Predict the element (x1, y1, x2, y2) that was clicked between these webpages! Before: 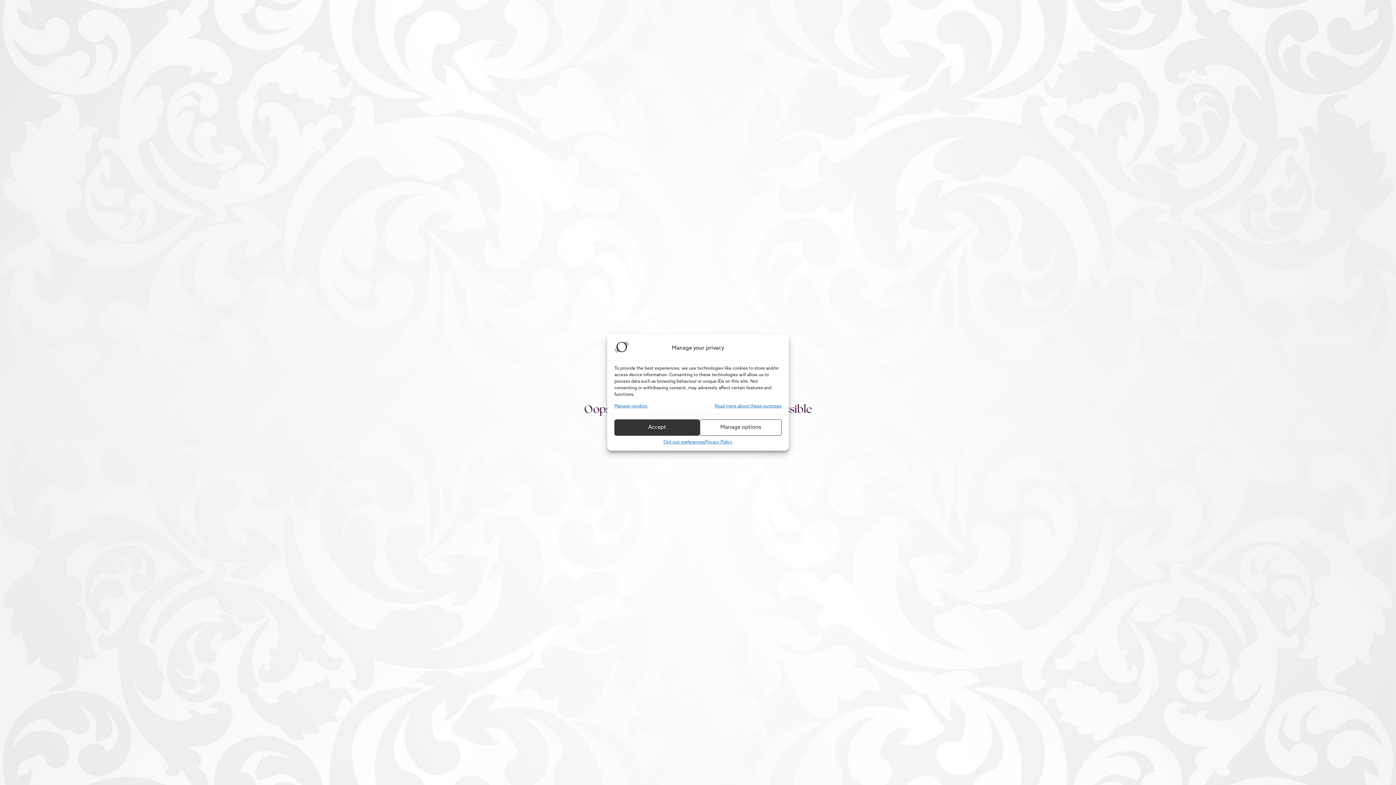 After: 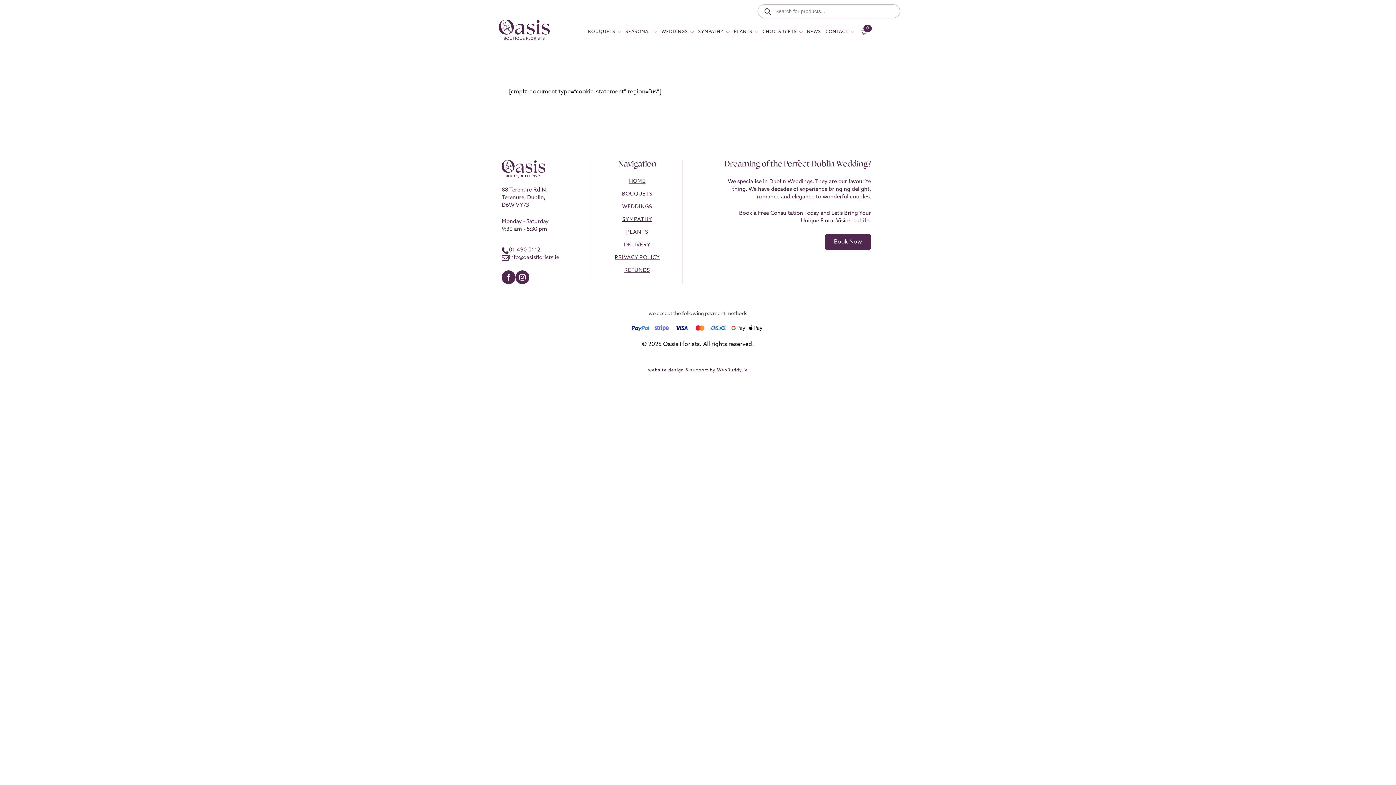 Action: label: Opt-out preferences bbox: (663, 439, 705, 445)